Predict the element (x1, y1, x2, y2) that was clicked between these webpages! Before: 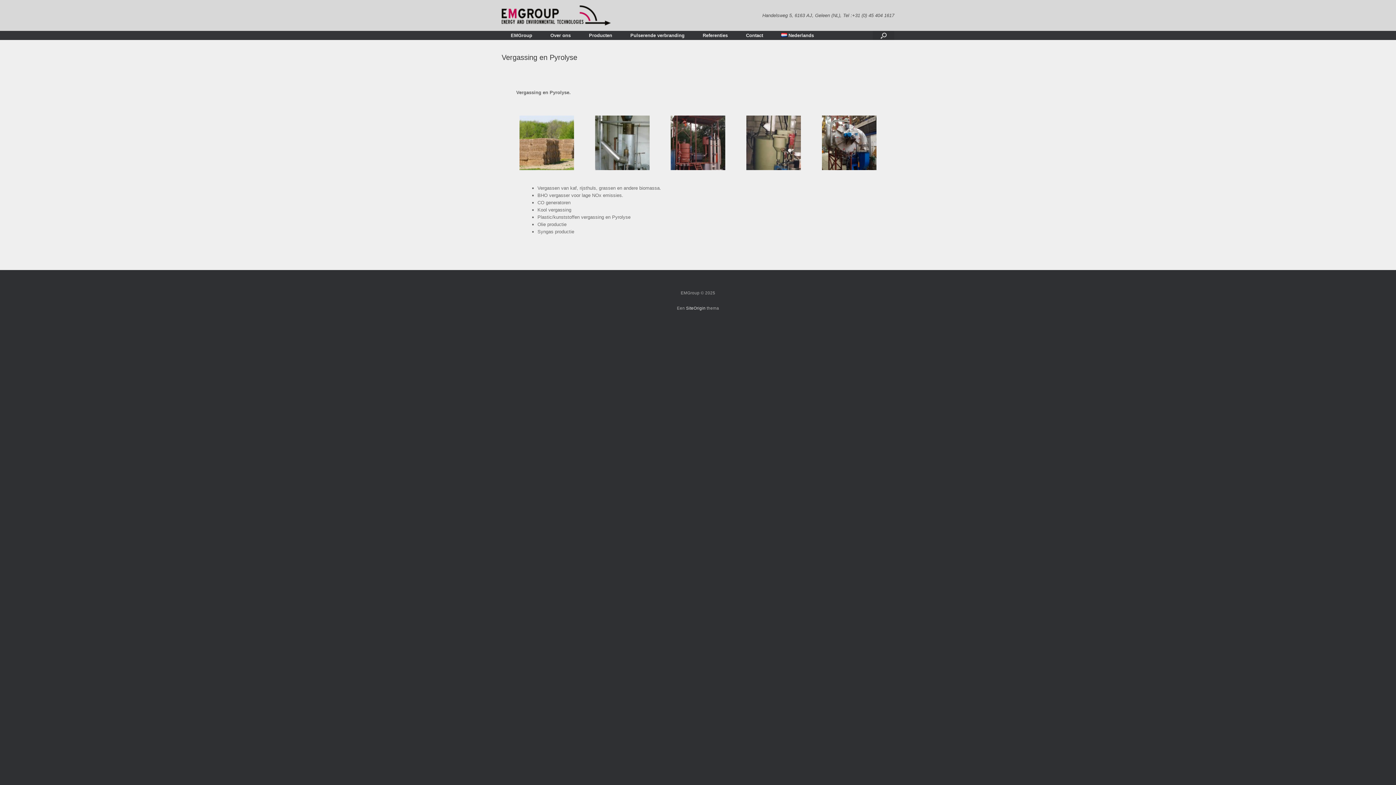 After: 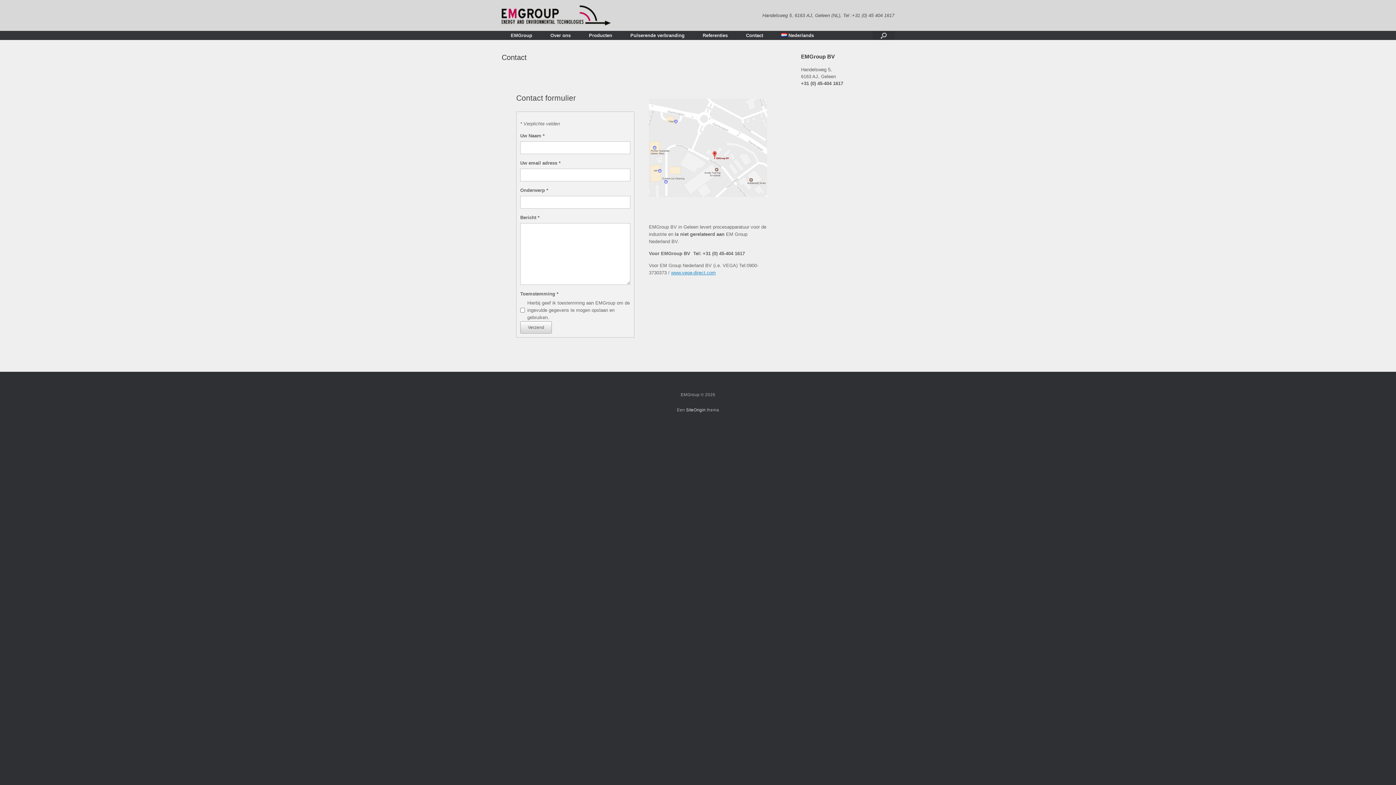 Action: label: Contact bbox: (737, 30, 772, 40)